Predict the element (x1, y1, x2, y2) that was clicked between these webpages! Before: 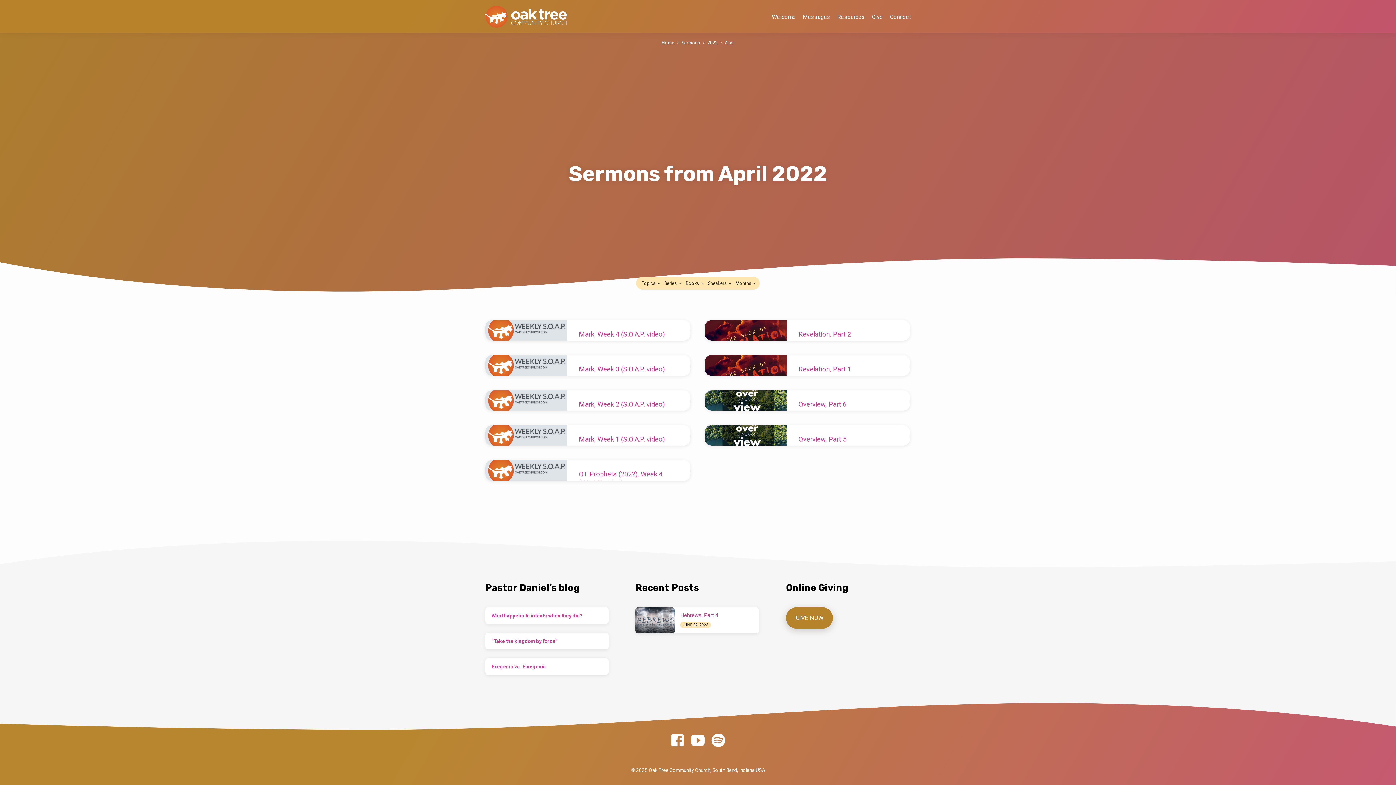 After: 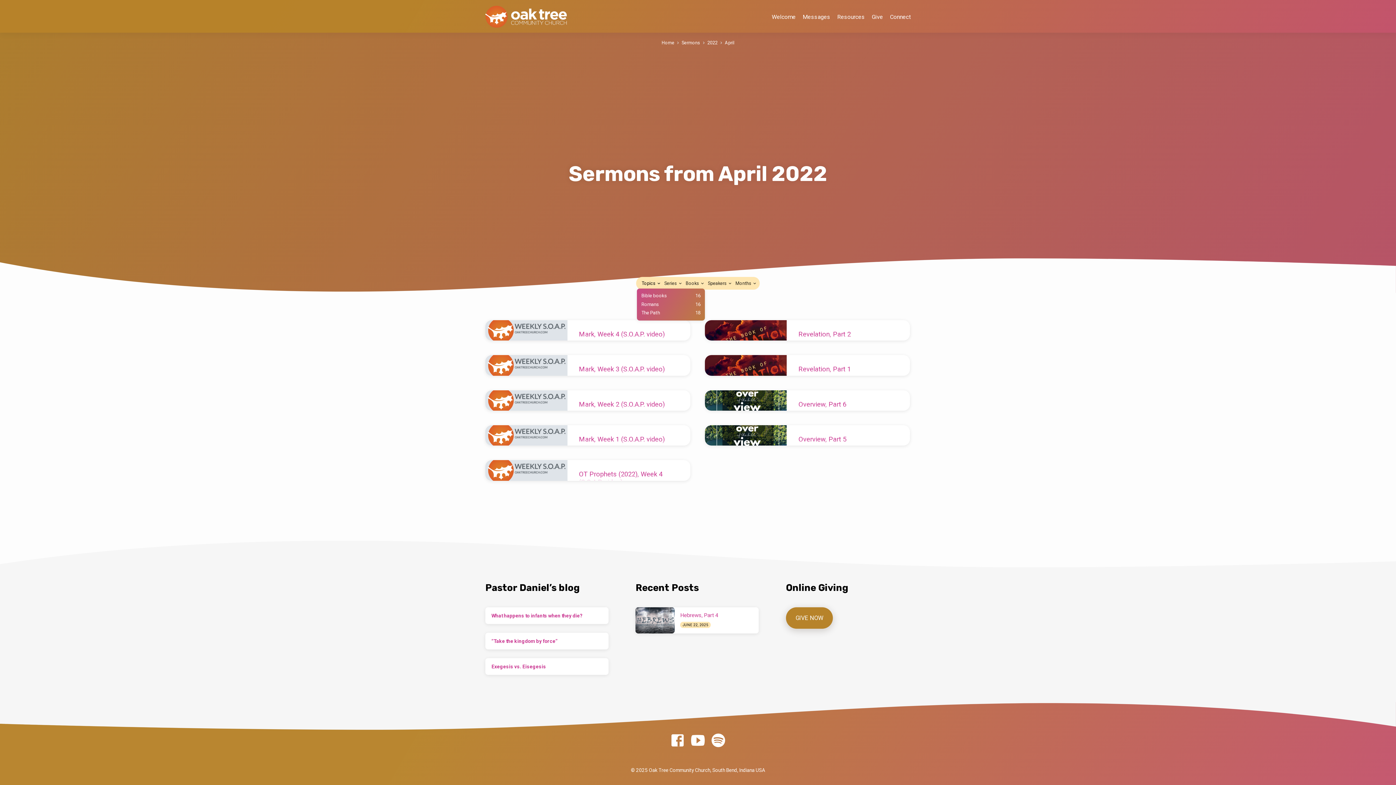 Action: bbox: (641, 280, 661, 286) label: Topics 